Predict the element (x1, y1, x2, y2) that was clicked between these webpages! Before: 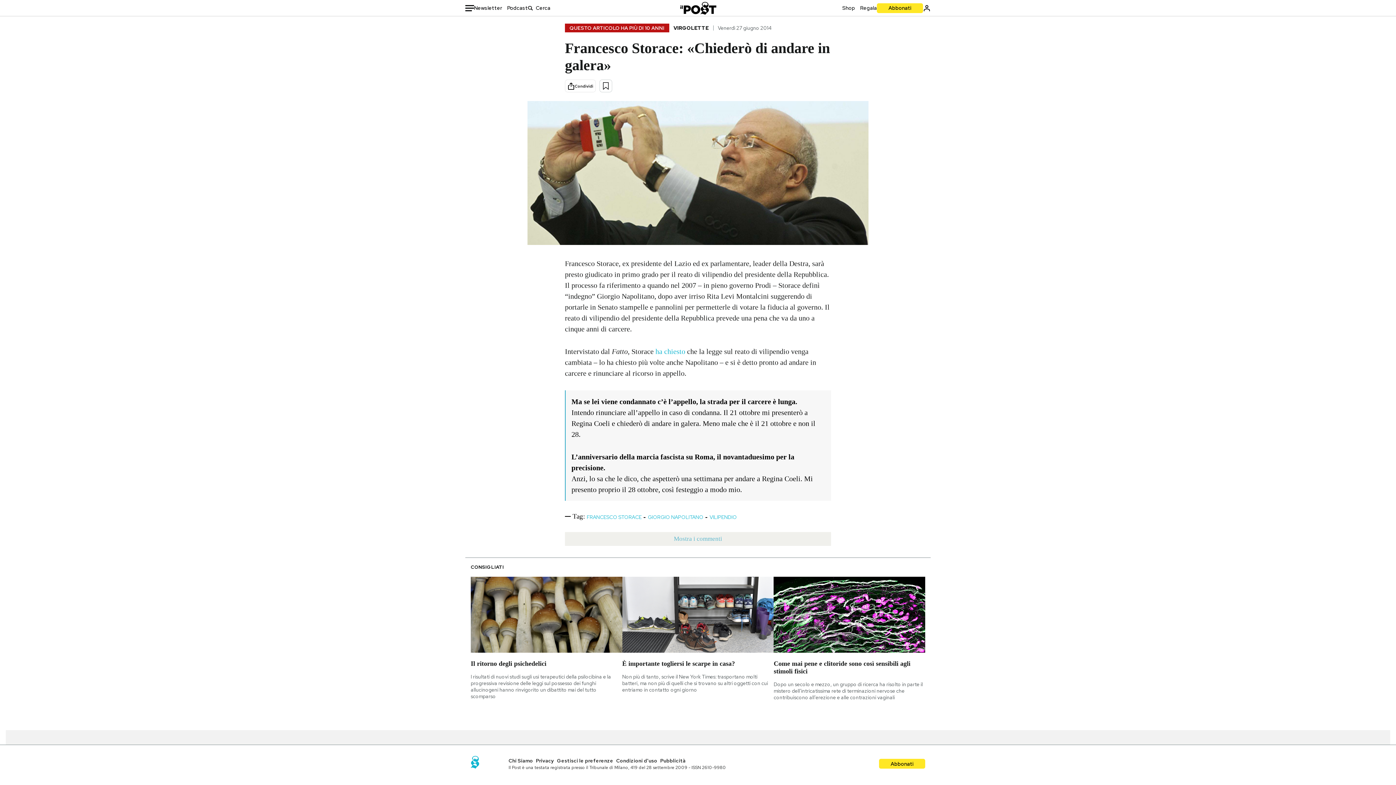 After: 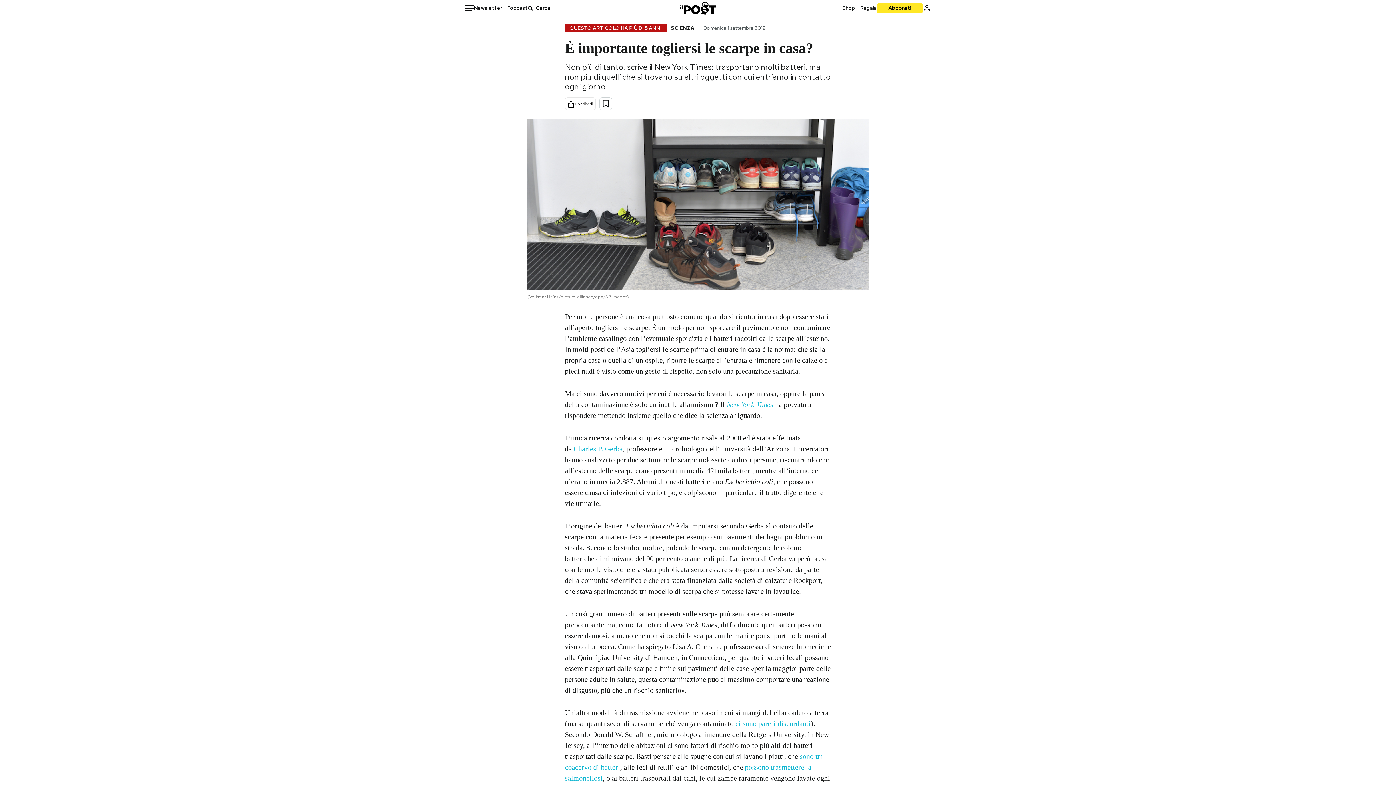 Action: bbox: (622, 577, 773, 693) label: È importante togliersi le scarpe in casa?

Non più di tanto, scrive il New York Times: trasportano molti batteri, ma non più di quelli che si trovano su altri oggetti con cui entriamo in contatto ogni giorno